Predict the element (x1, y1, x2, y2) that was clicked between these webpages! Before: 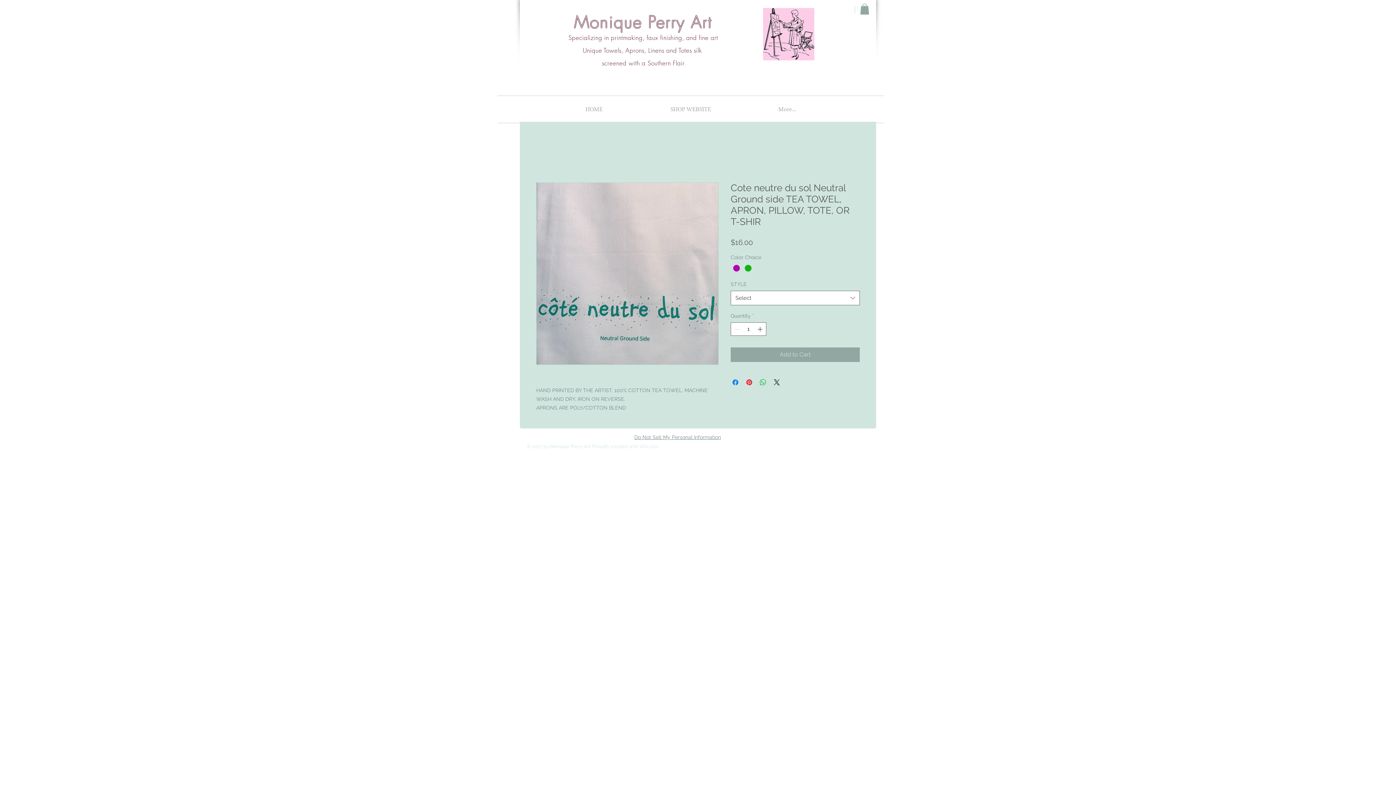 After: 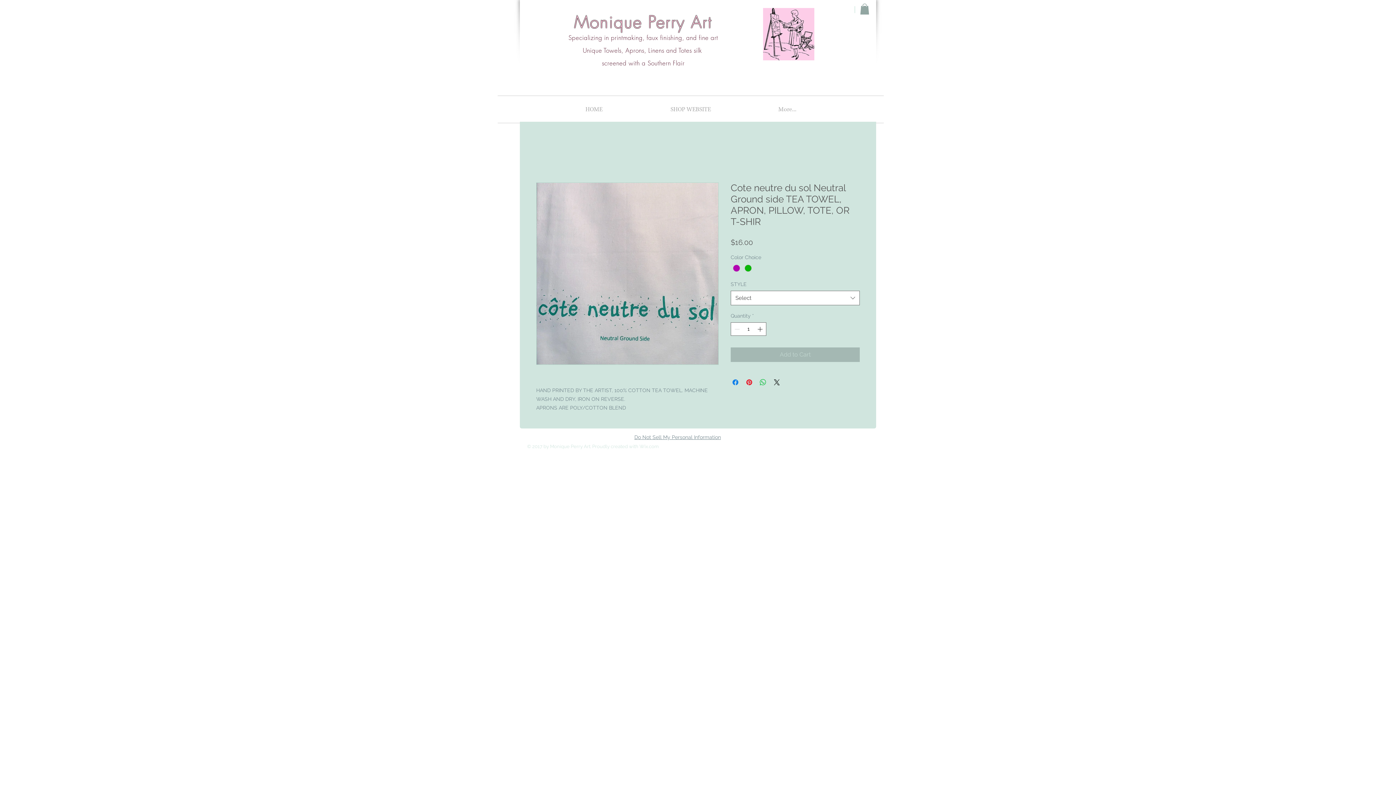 Action: bbox: (730, 347, 860, 362) label: Add to Cart